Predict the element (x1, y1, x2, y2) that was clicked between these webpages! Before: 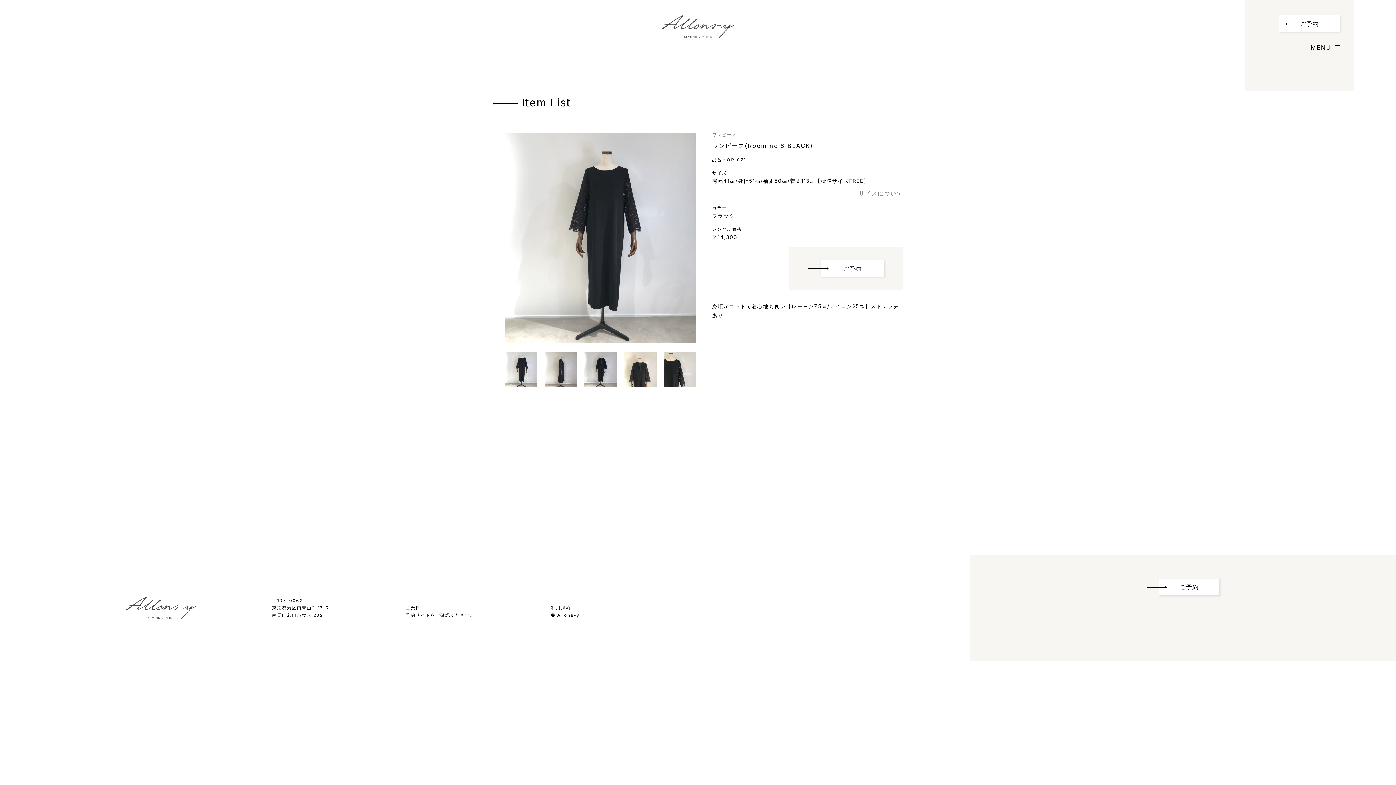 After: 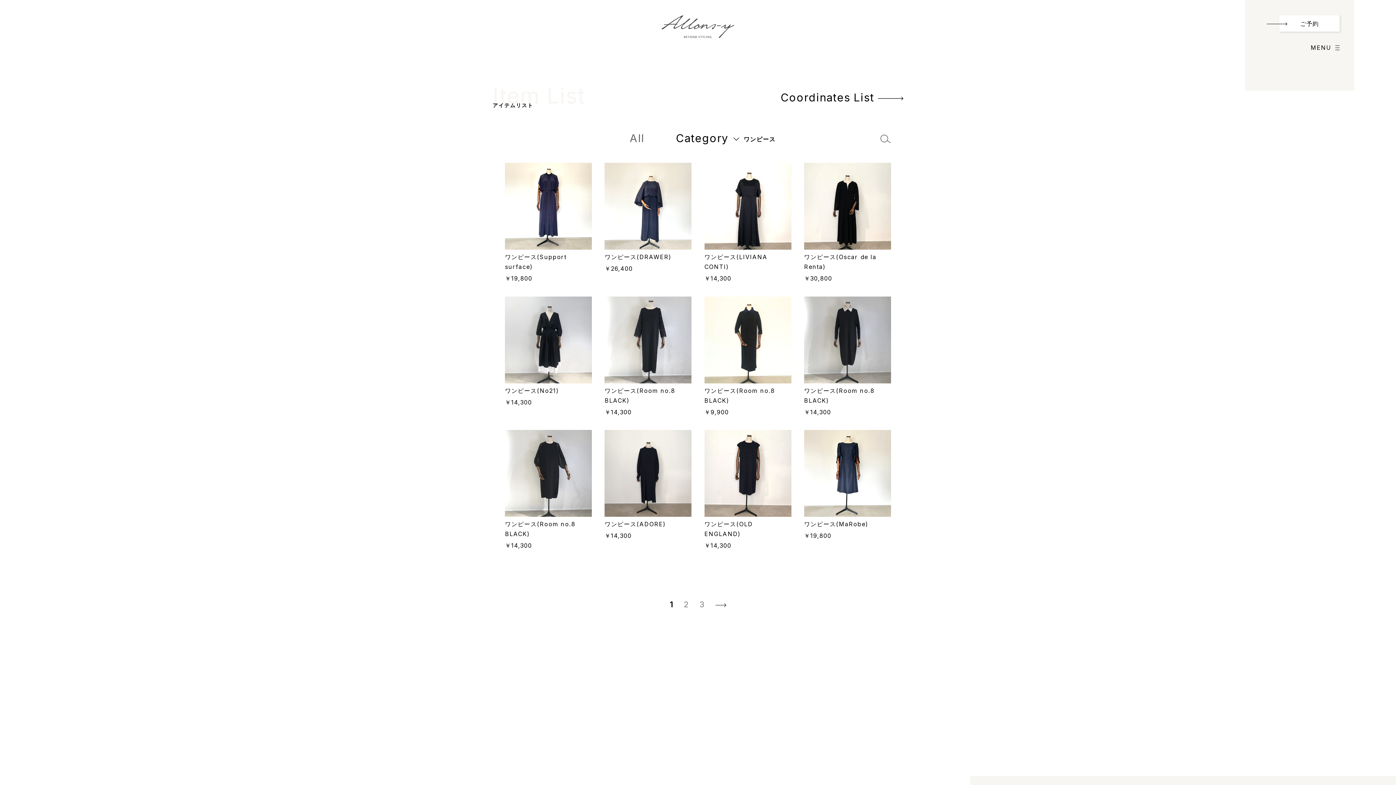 Action: label: ワンピース bbox: (712, 131, 737, 137)